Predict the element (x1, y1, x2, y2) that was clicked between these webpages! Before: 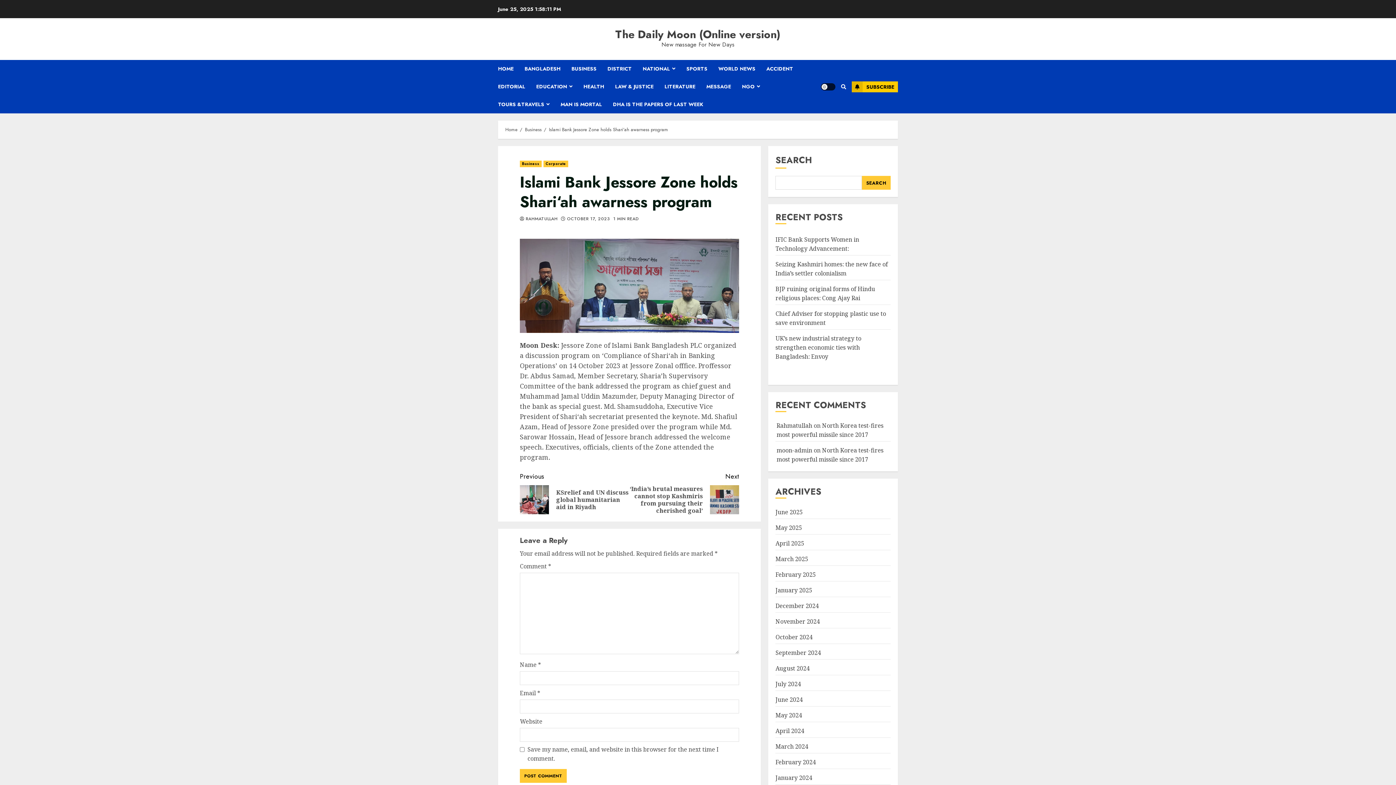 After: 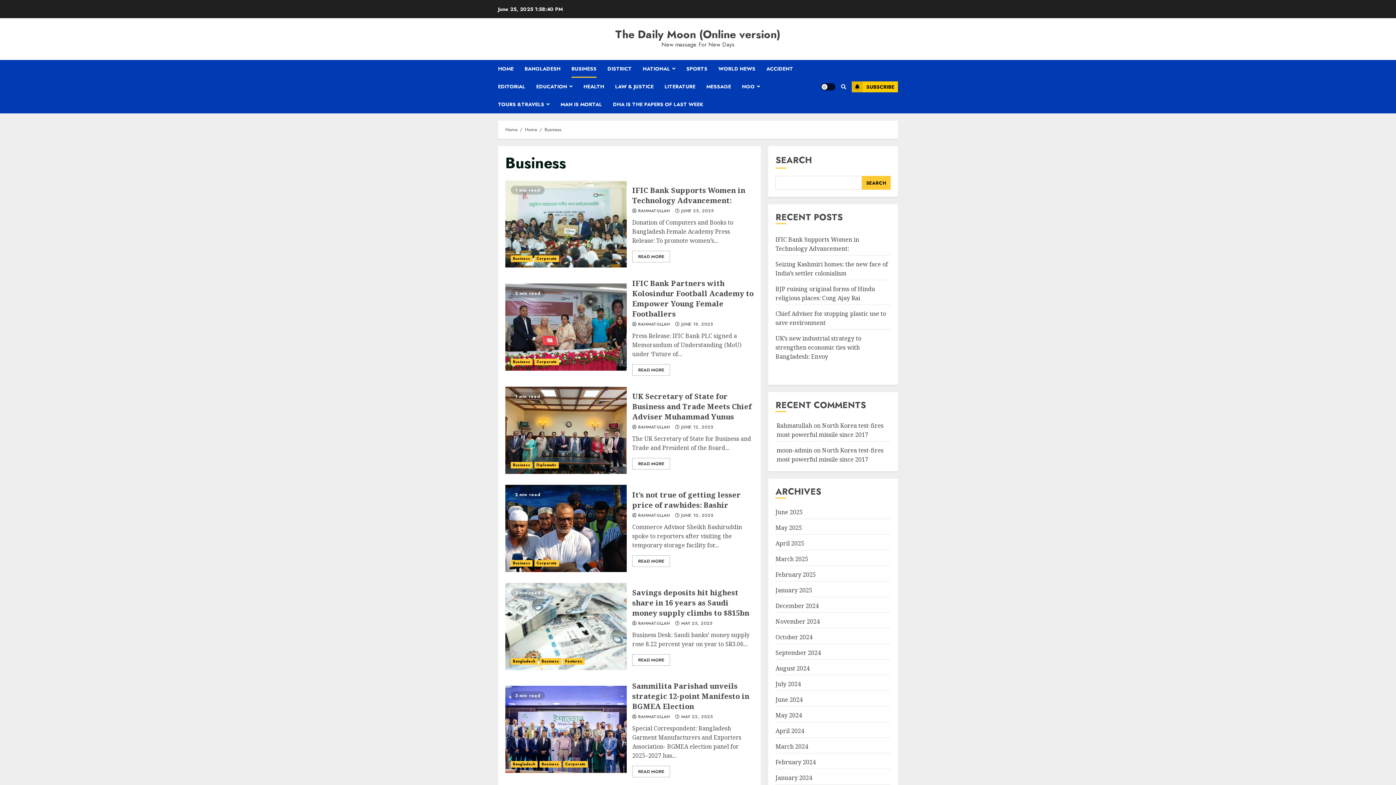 Action: label: Business bbox: (520, 160, 541, 167)